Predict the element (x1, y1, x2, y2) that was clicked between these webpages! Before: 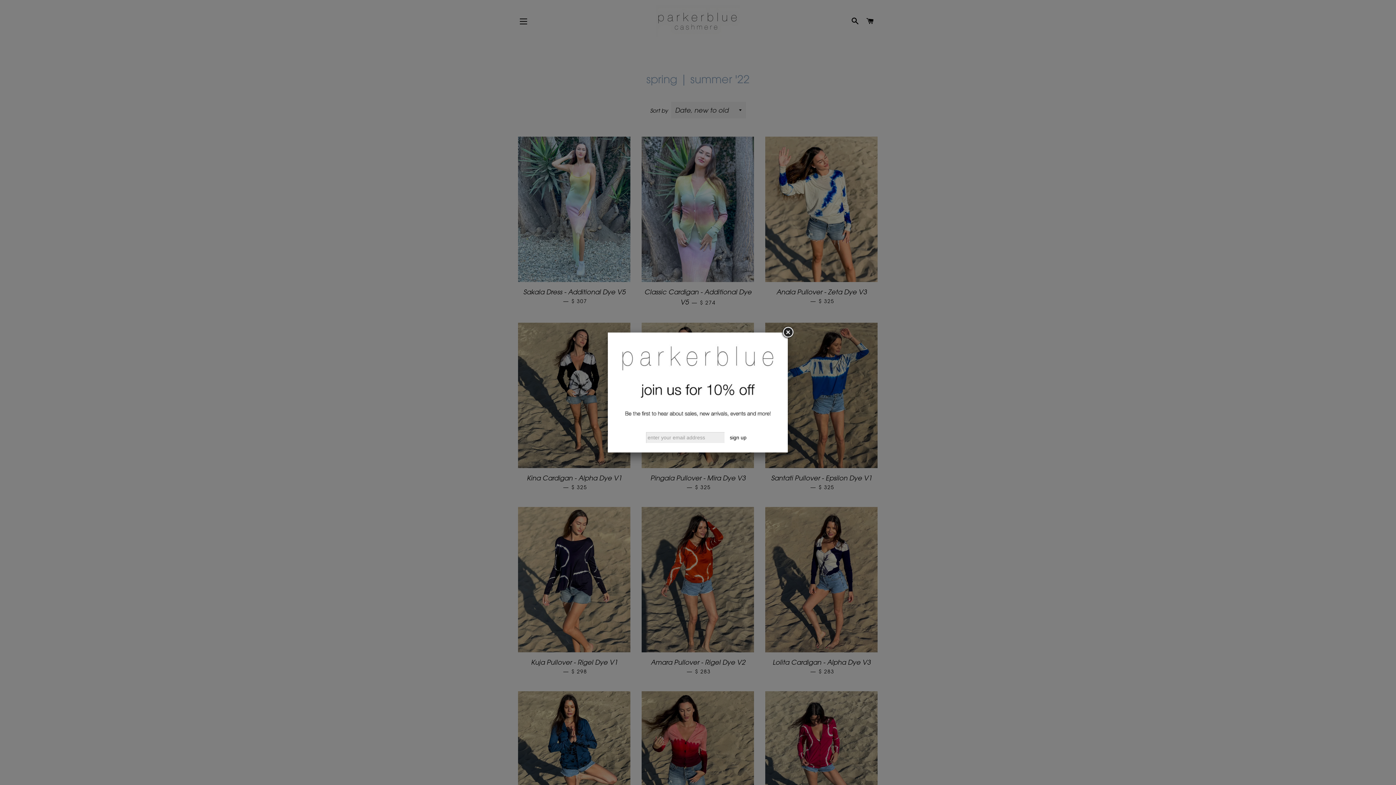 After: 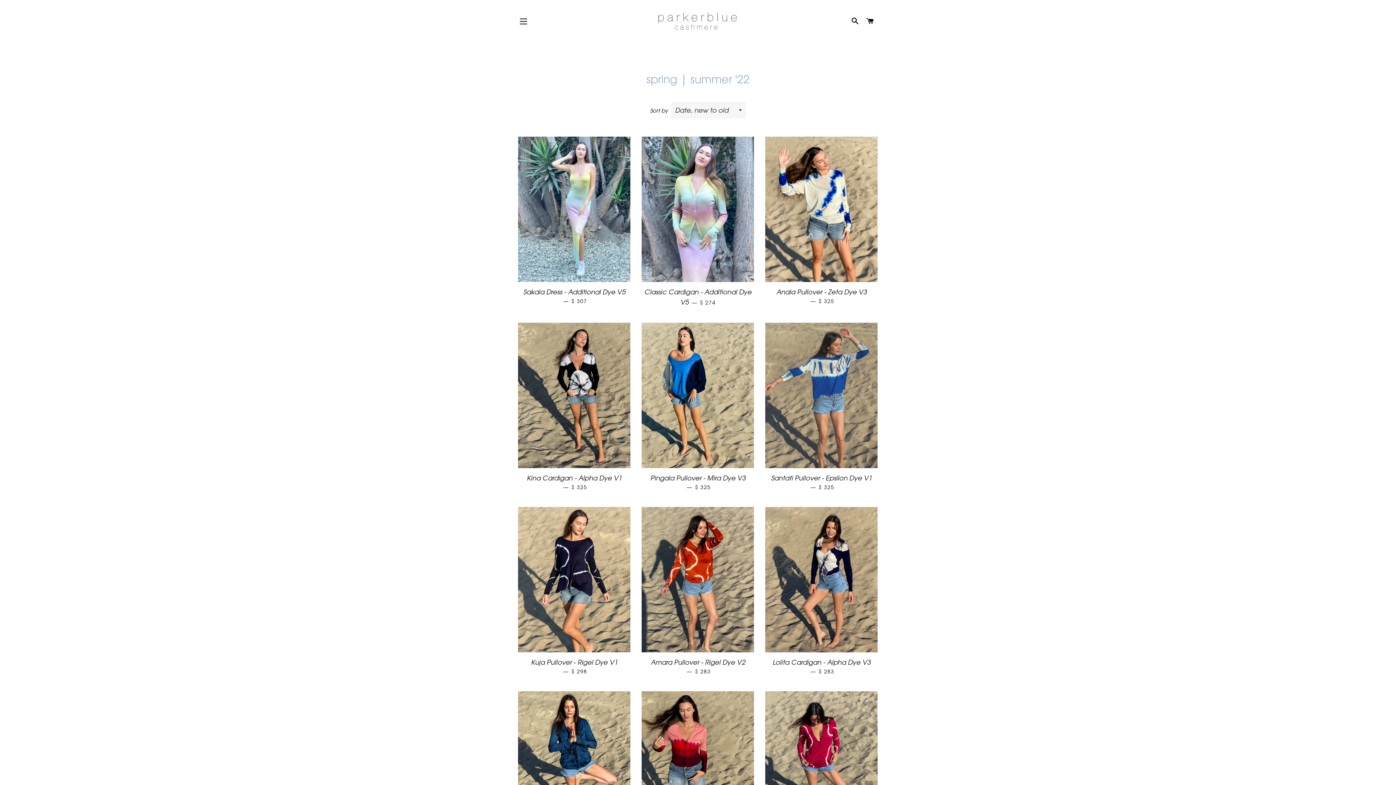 Action: bbox: (781, 326, 794, 339)